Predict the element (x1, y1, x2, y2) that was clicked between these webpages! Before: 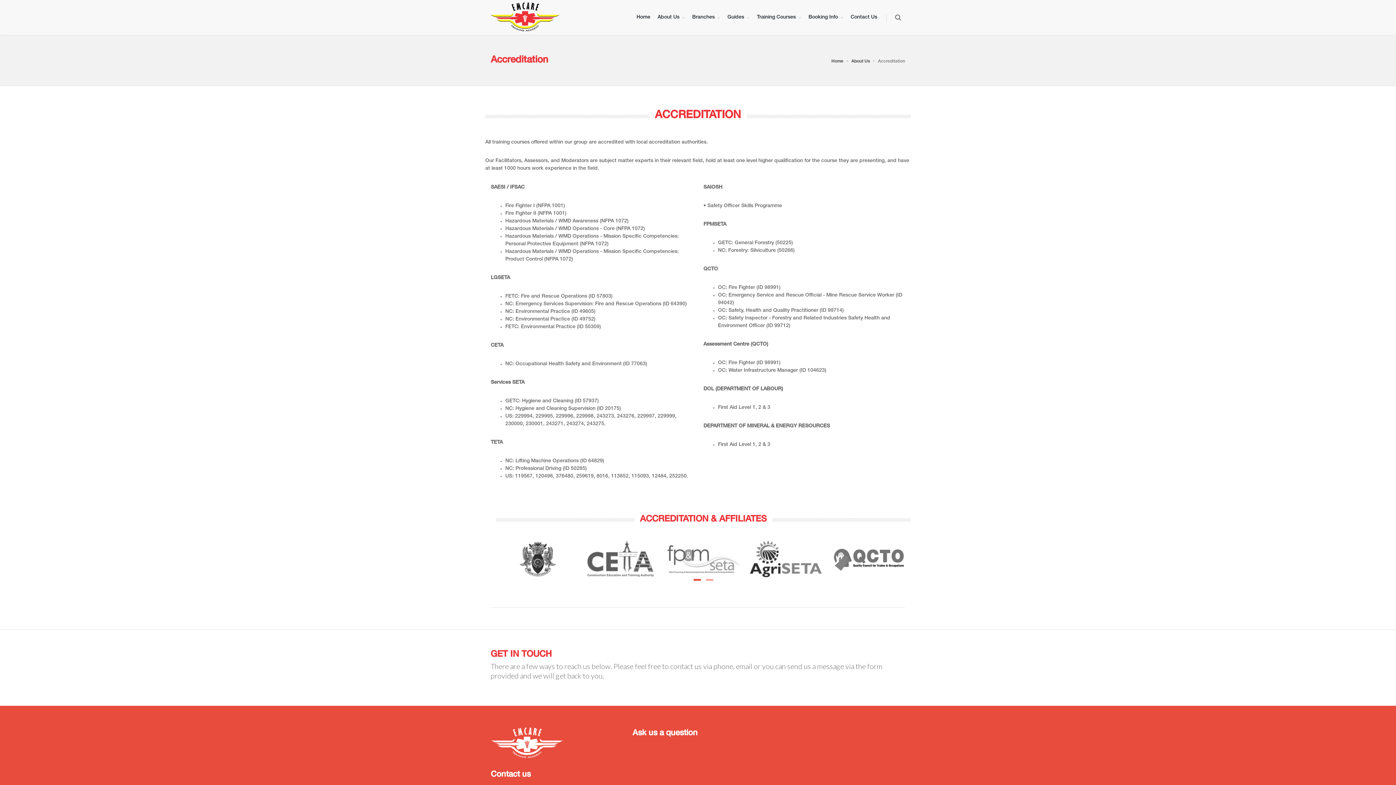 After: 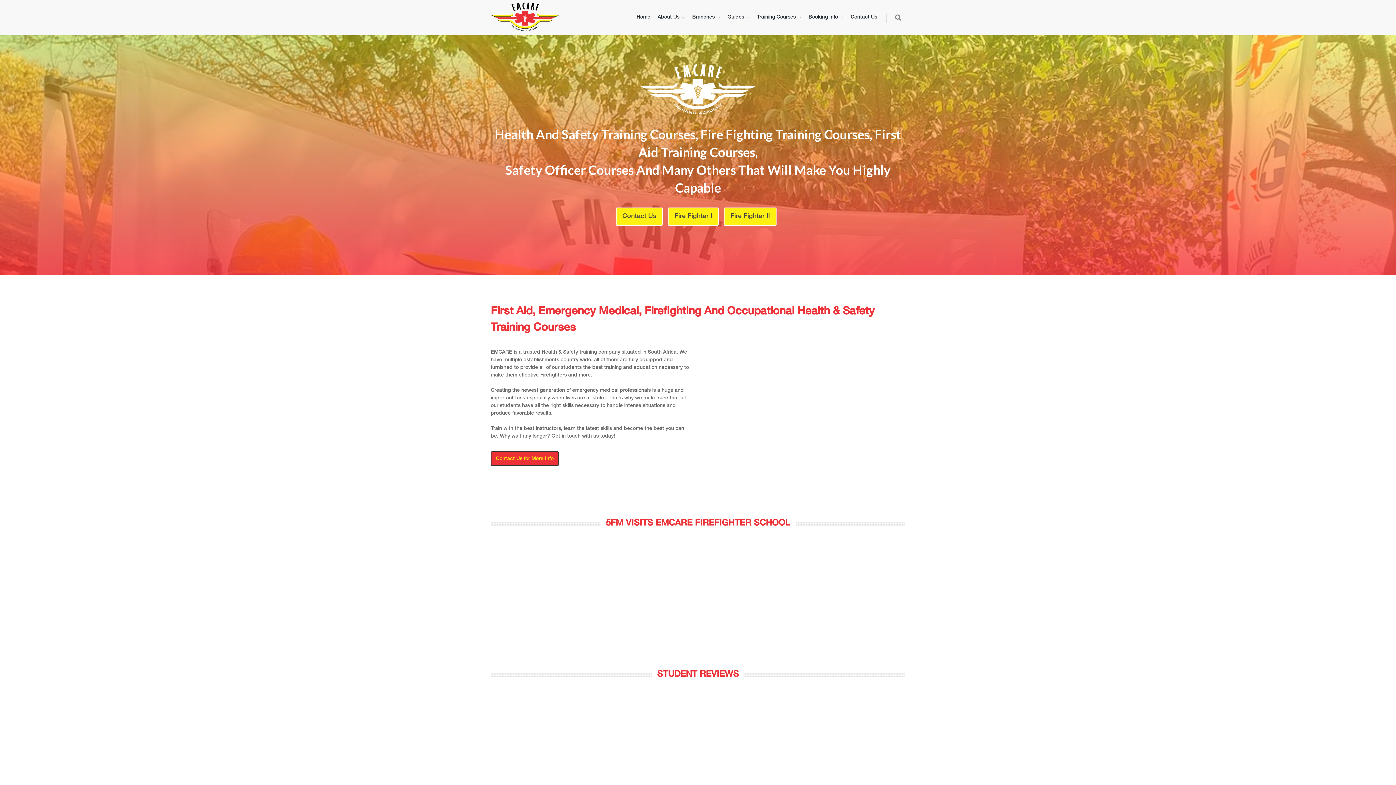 Action: bbox: (490, 0, 559, 34)